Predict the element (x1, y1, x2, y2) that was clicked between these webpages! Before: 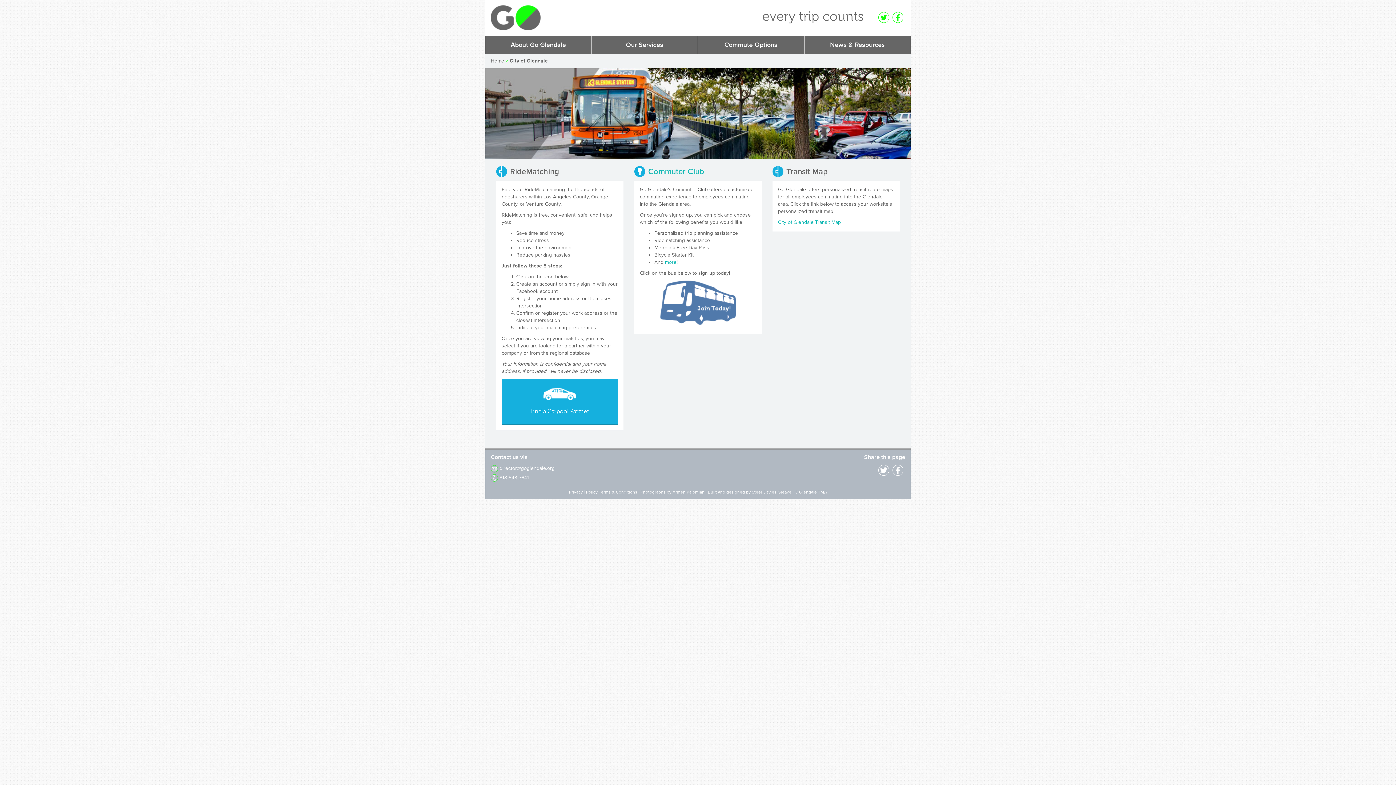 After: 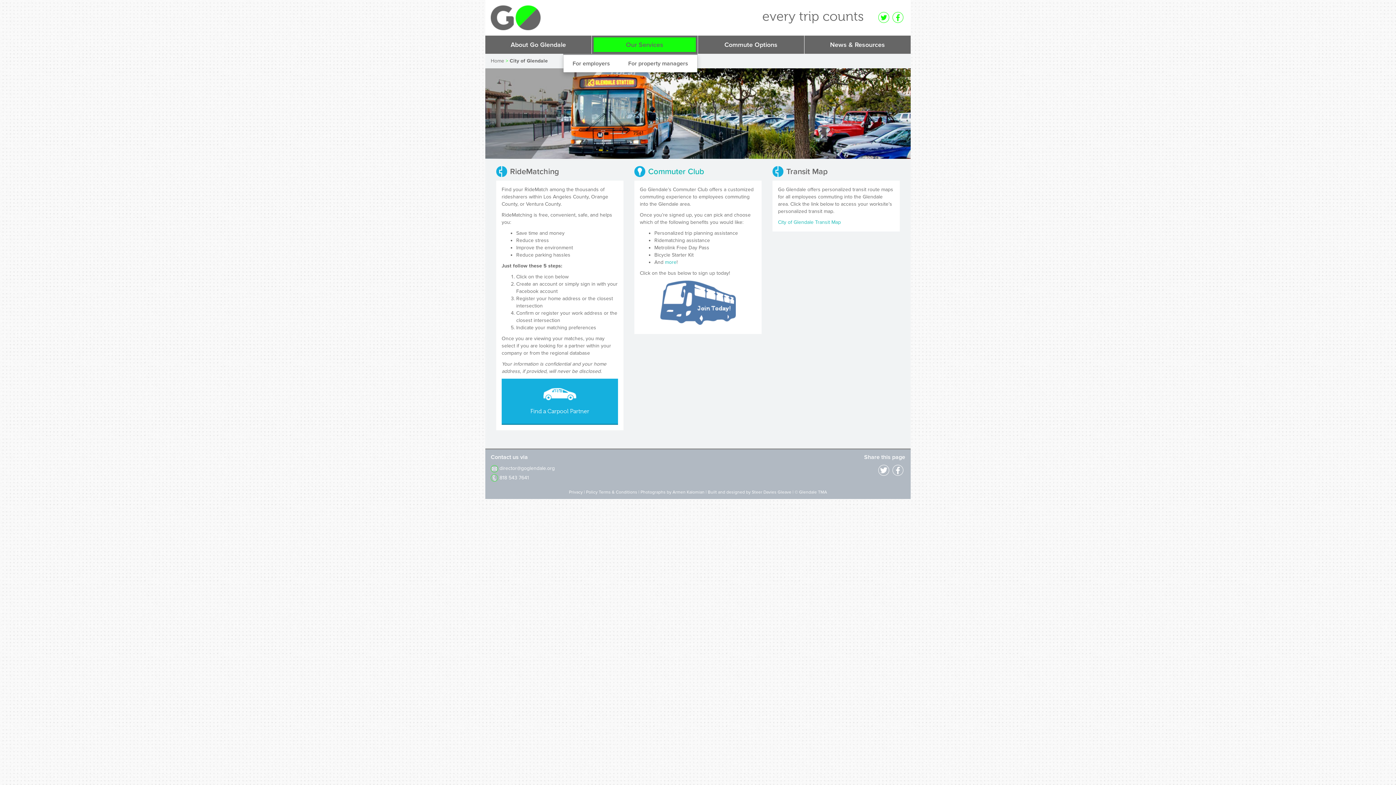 Action: bbox: (593, 37, 696, 52) label: Our Services